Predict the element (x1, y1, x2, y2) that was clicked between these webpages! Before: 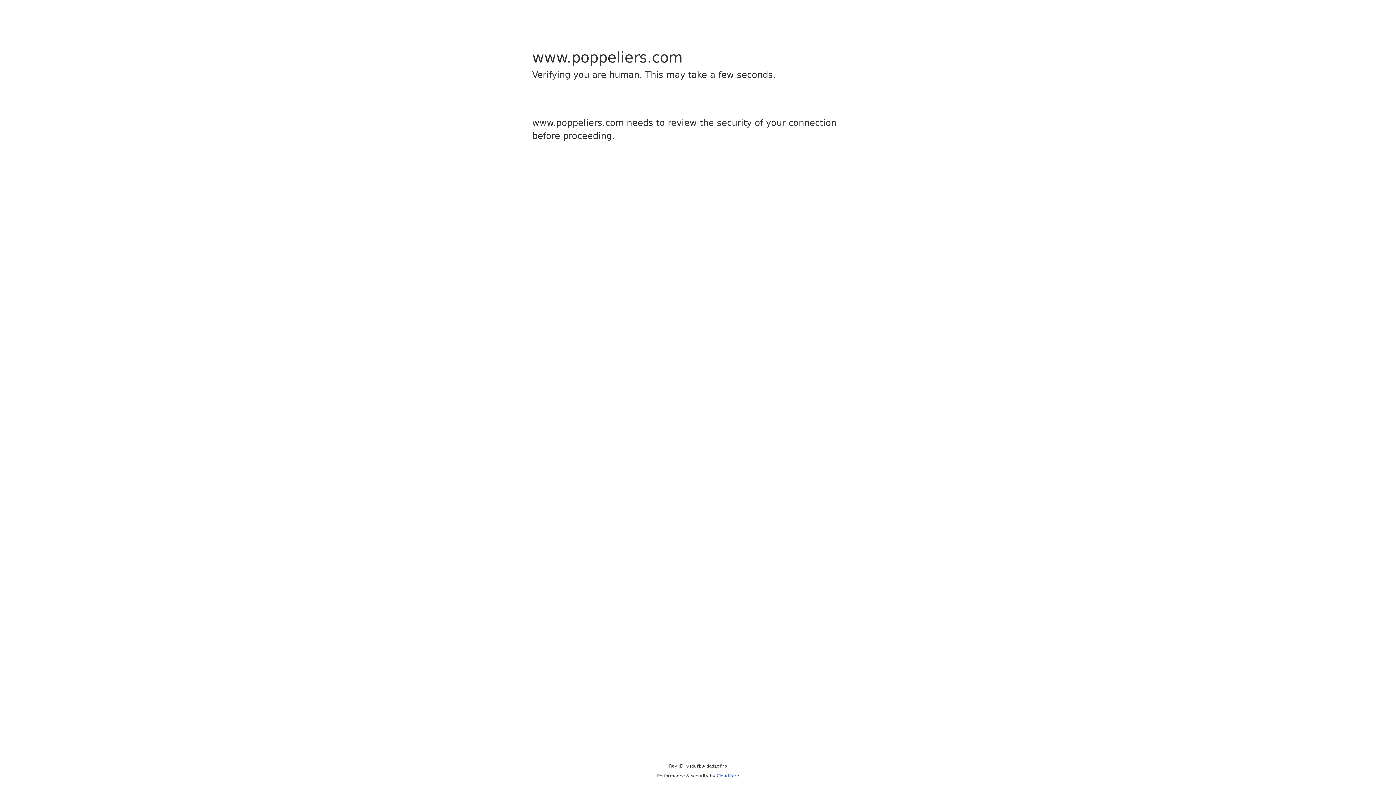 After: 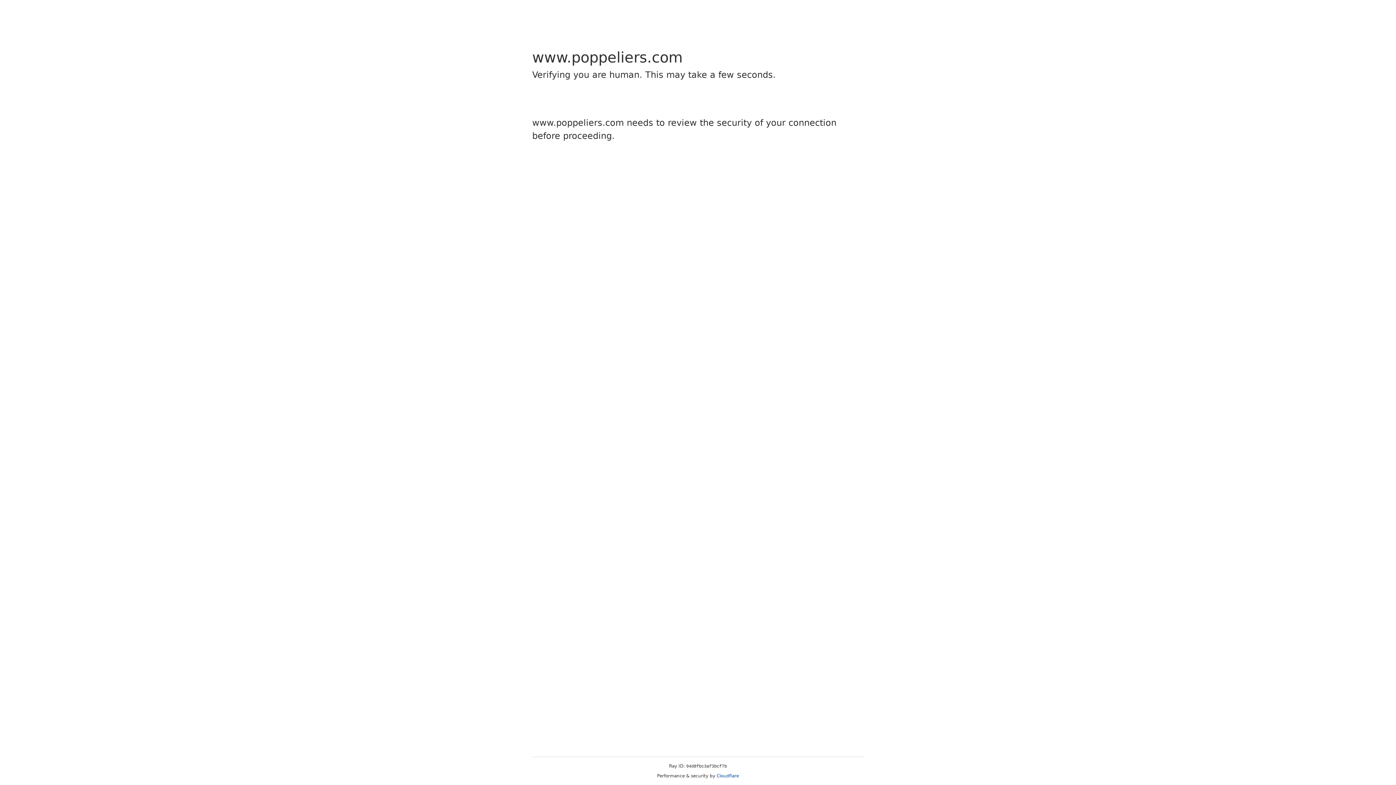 Action: bbox: (716, 773, 739, 778) label: Cloudflare